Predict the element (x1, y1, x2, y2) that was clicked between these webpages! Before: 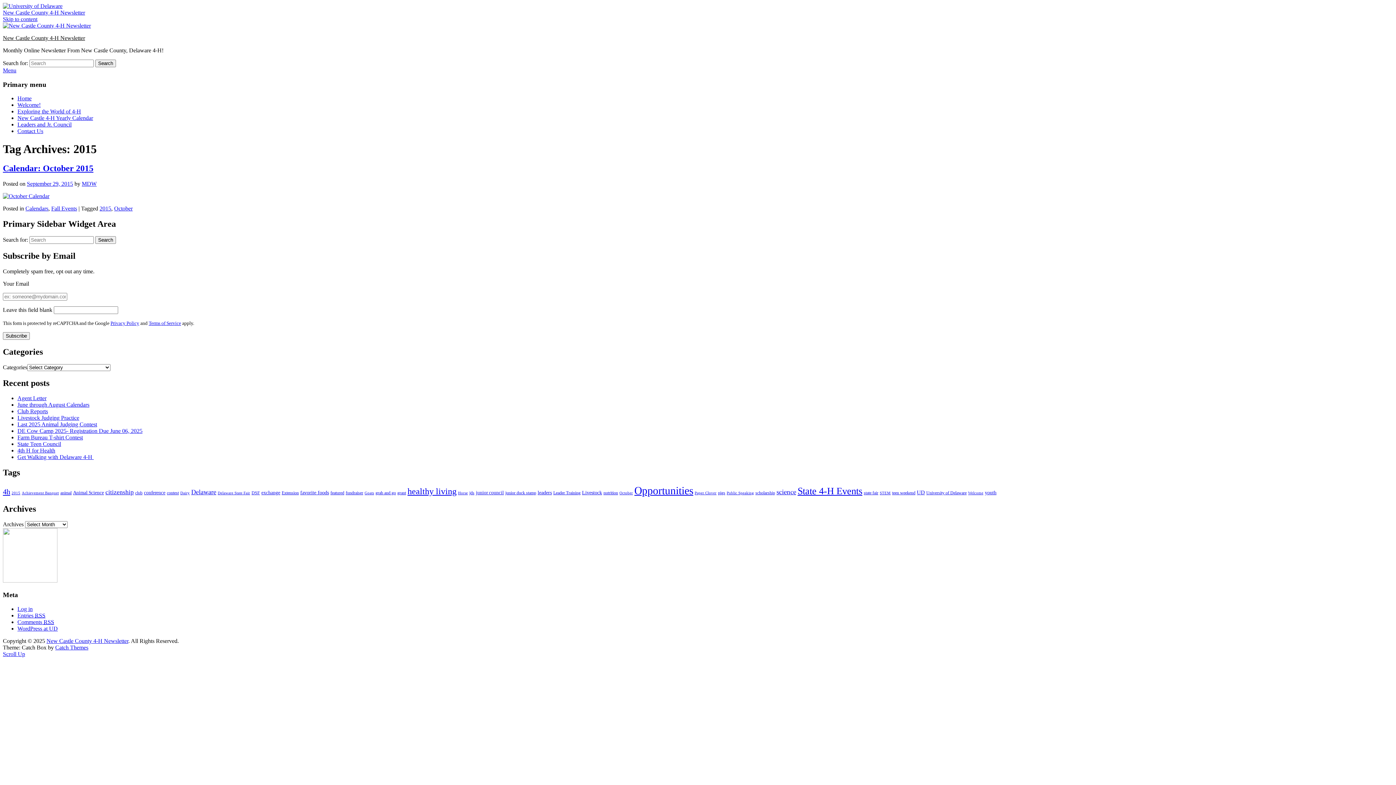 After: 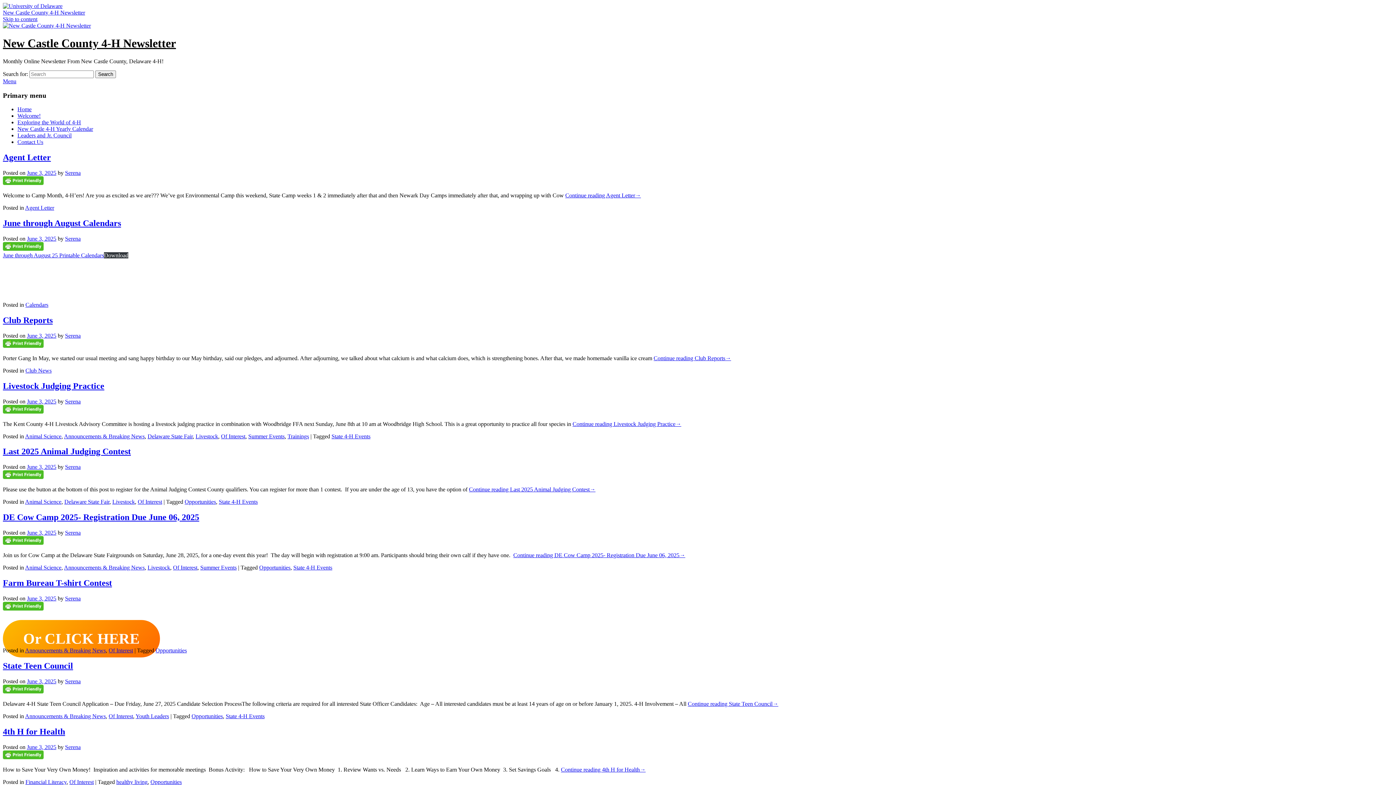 Action: label: Home bbox: (17, 95, 31, 101)